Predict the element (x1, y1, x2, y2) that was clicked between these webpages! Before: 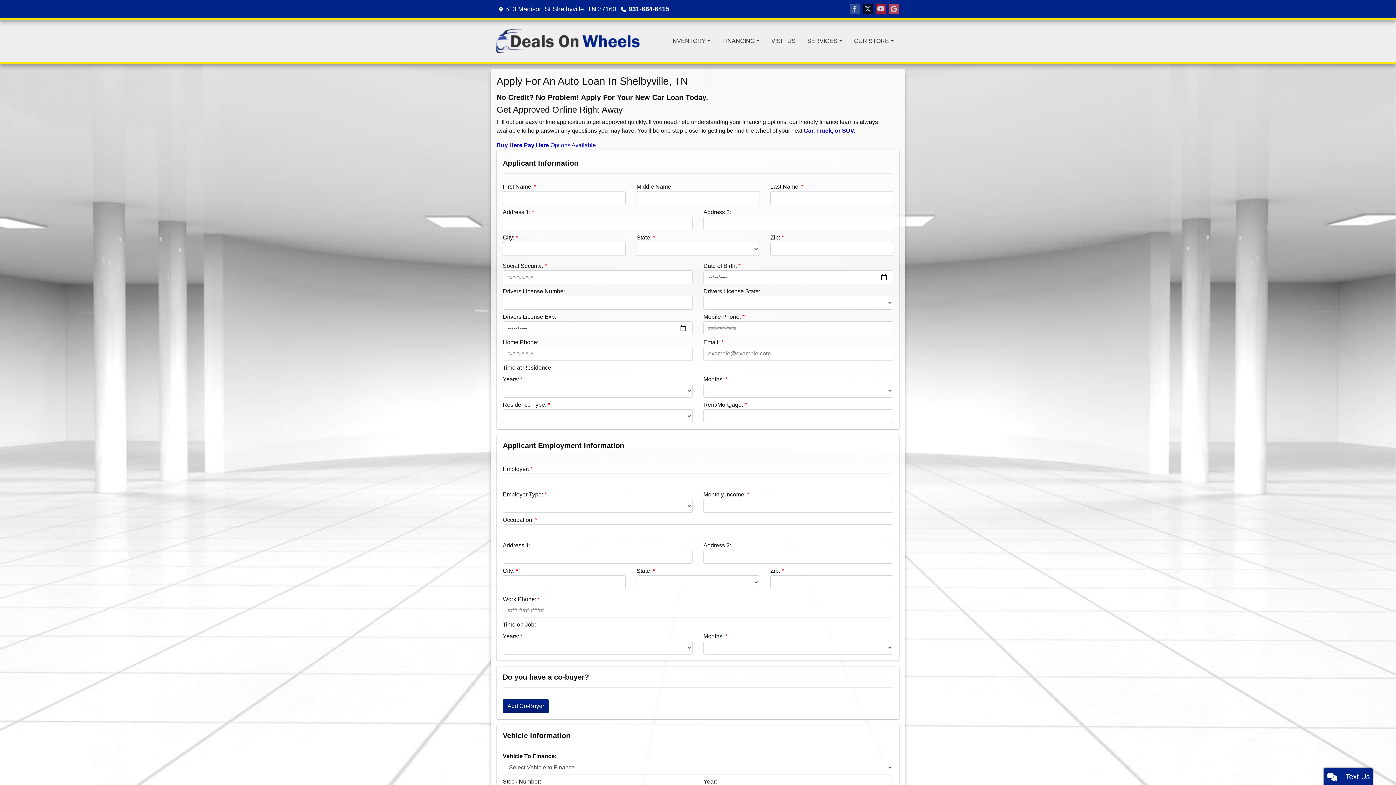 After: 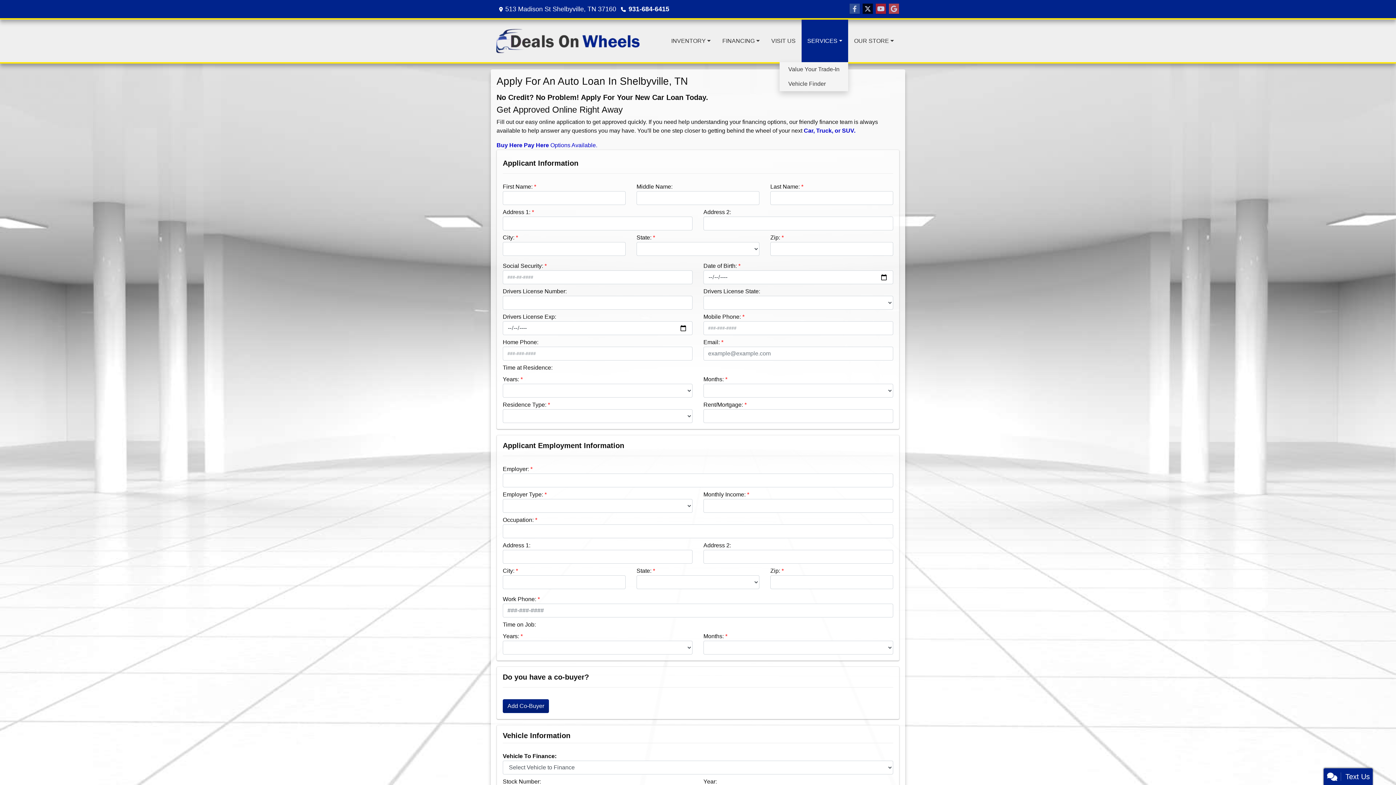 Action: bbox: (801, 19, 848, 62) label: SERVICES